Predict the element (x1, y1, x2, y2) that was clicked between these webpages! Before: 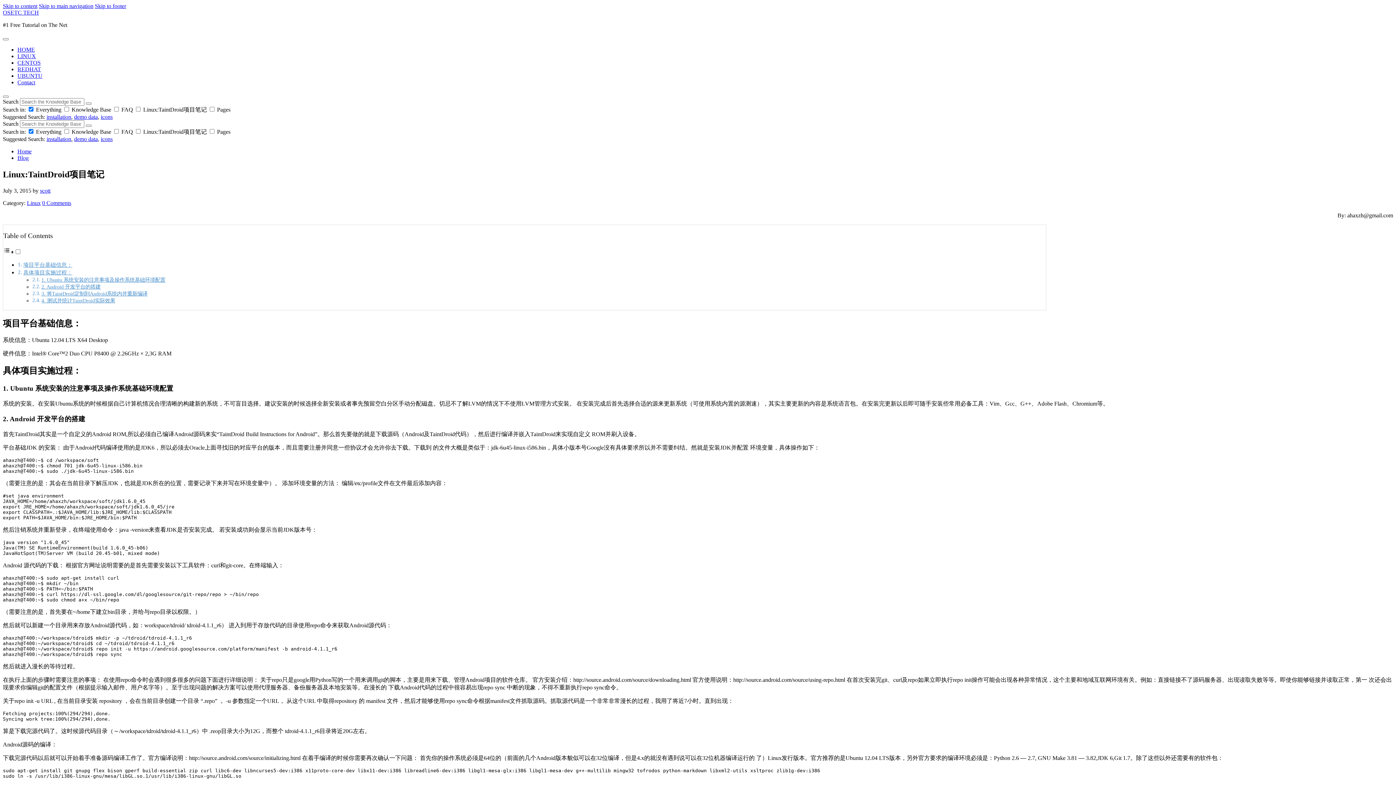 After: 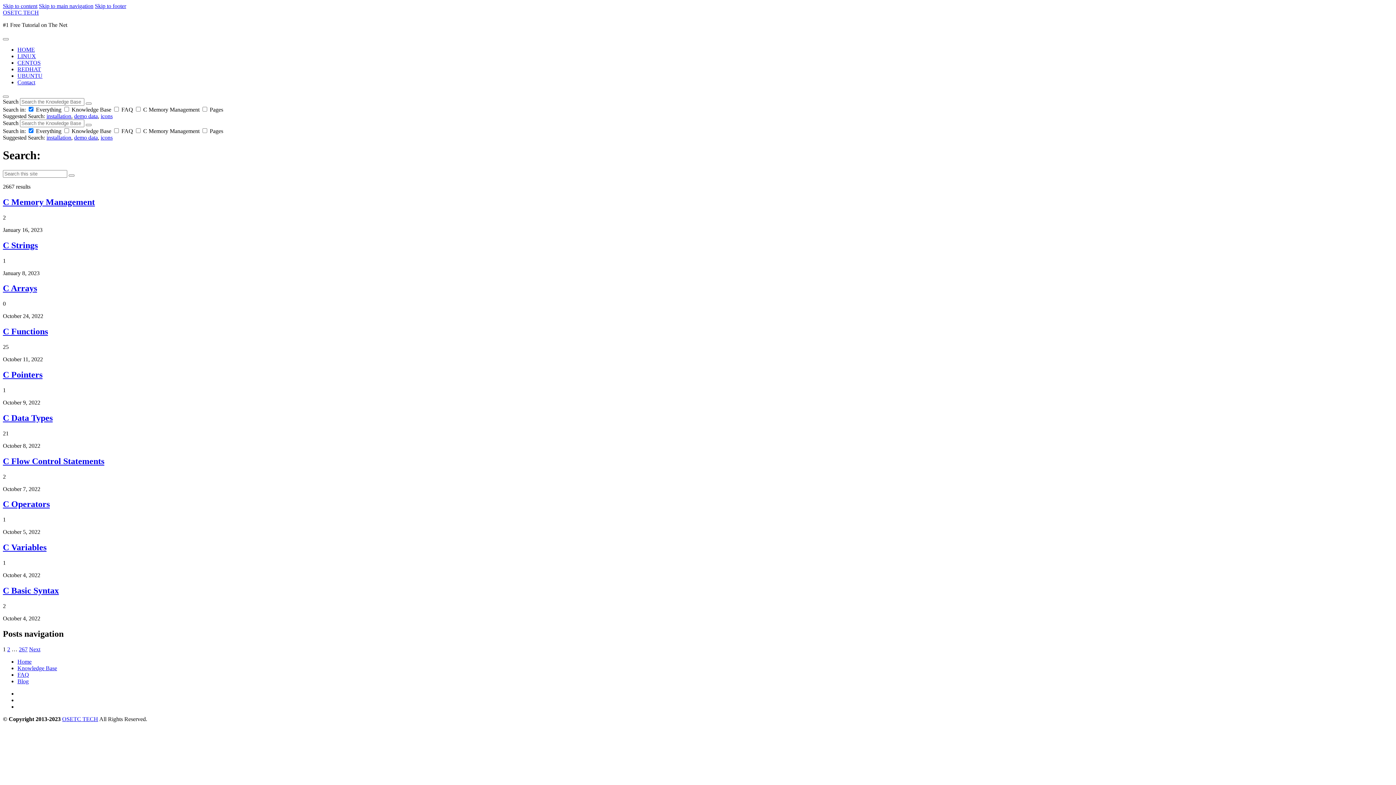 Action: bbox: (85, 102, 91, 104)